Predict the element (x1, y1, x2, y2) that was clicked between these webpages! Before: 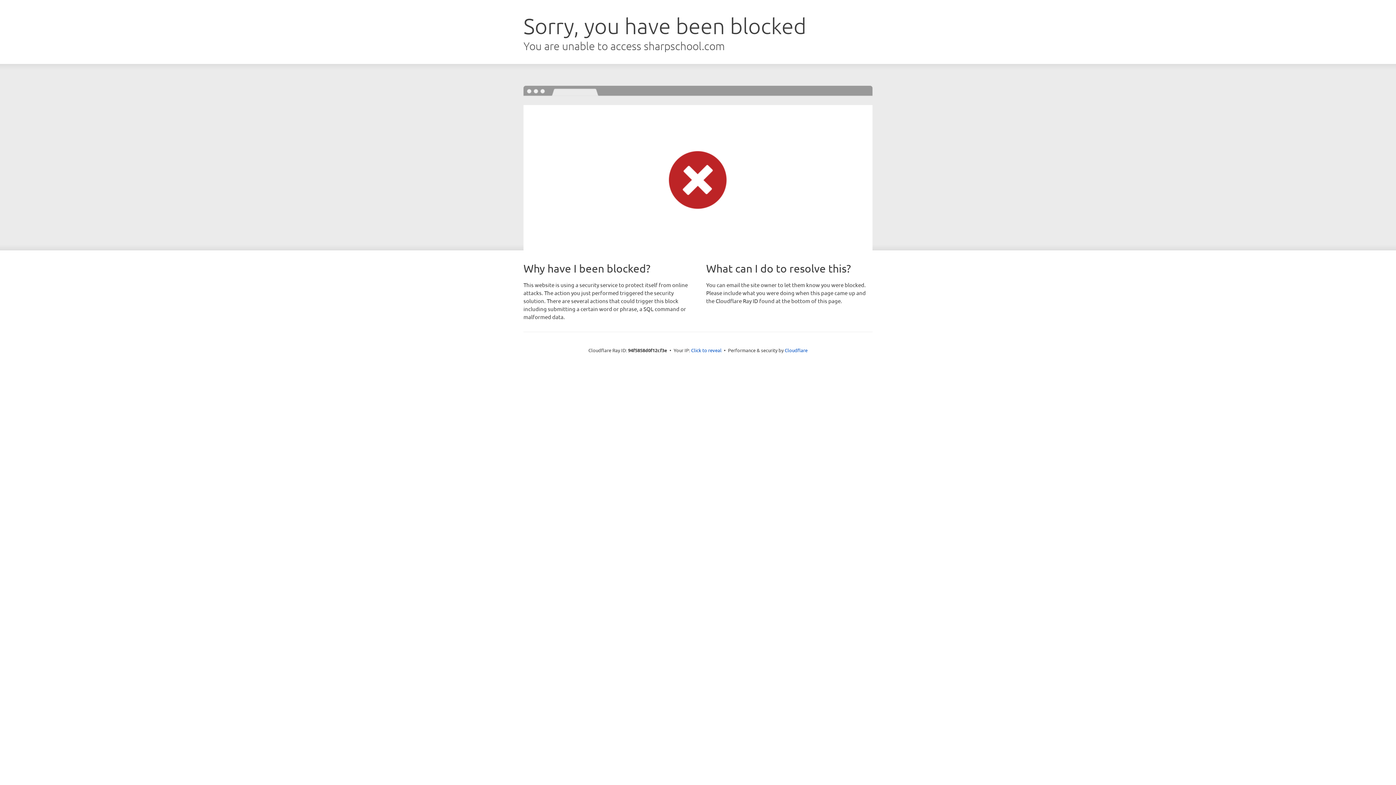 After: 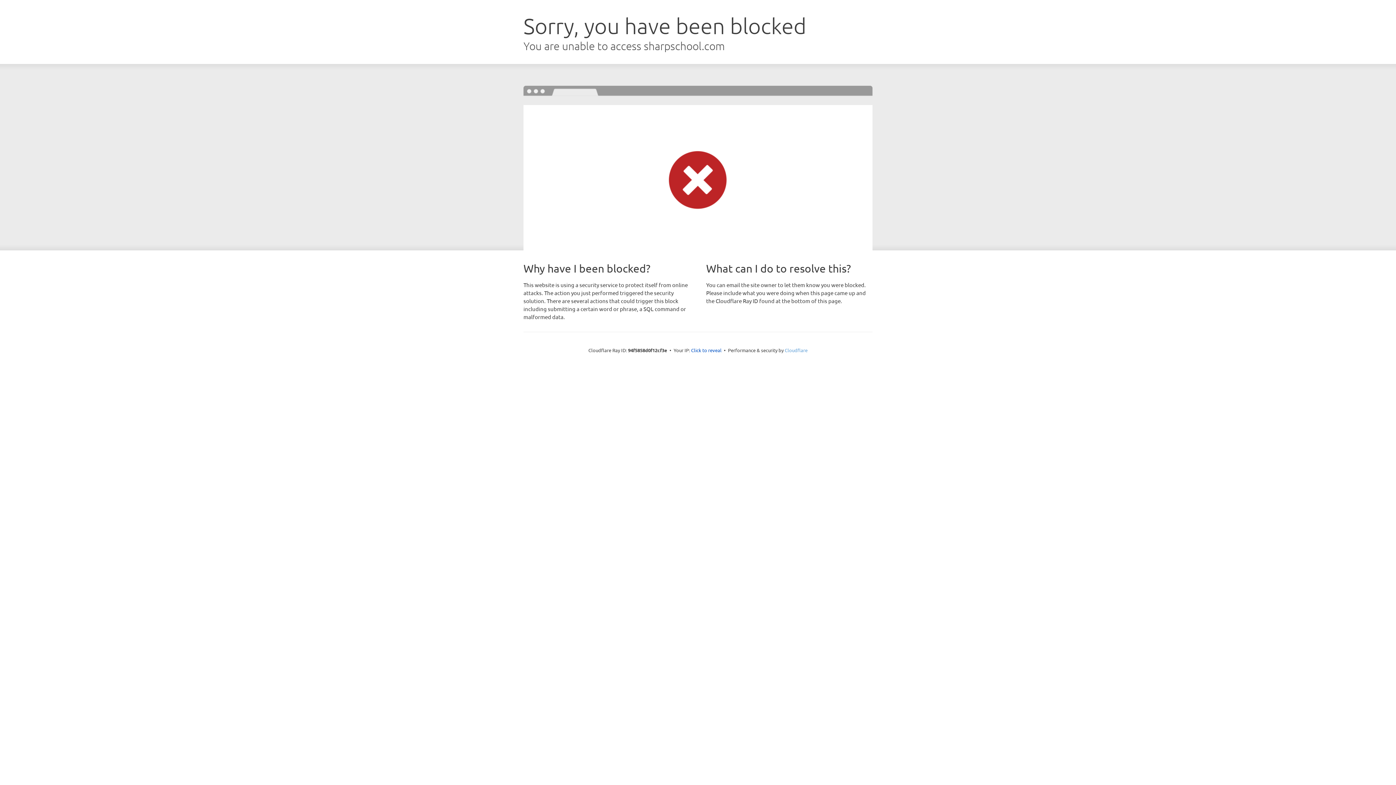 Action: label: Cloudflare bbox: (784, 347, 807, 353)